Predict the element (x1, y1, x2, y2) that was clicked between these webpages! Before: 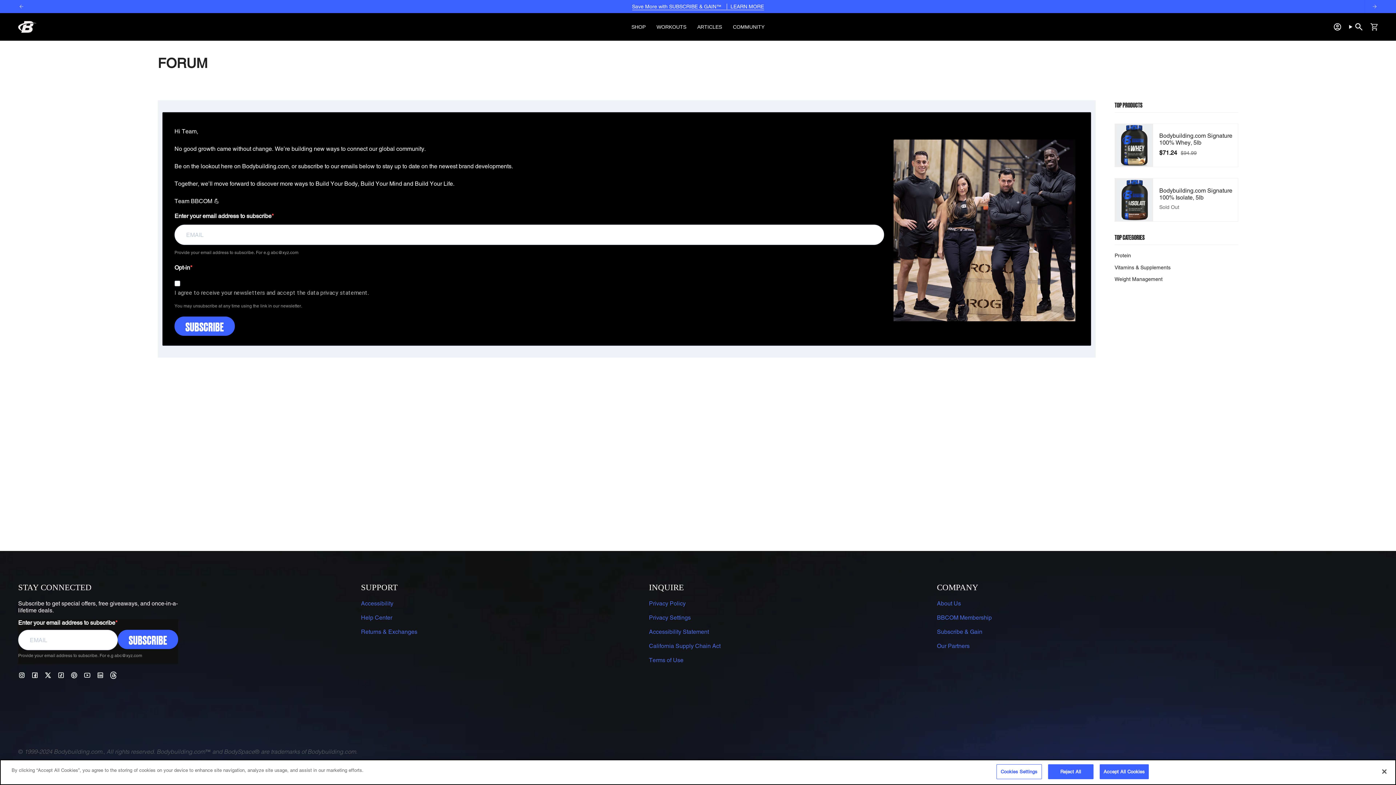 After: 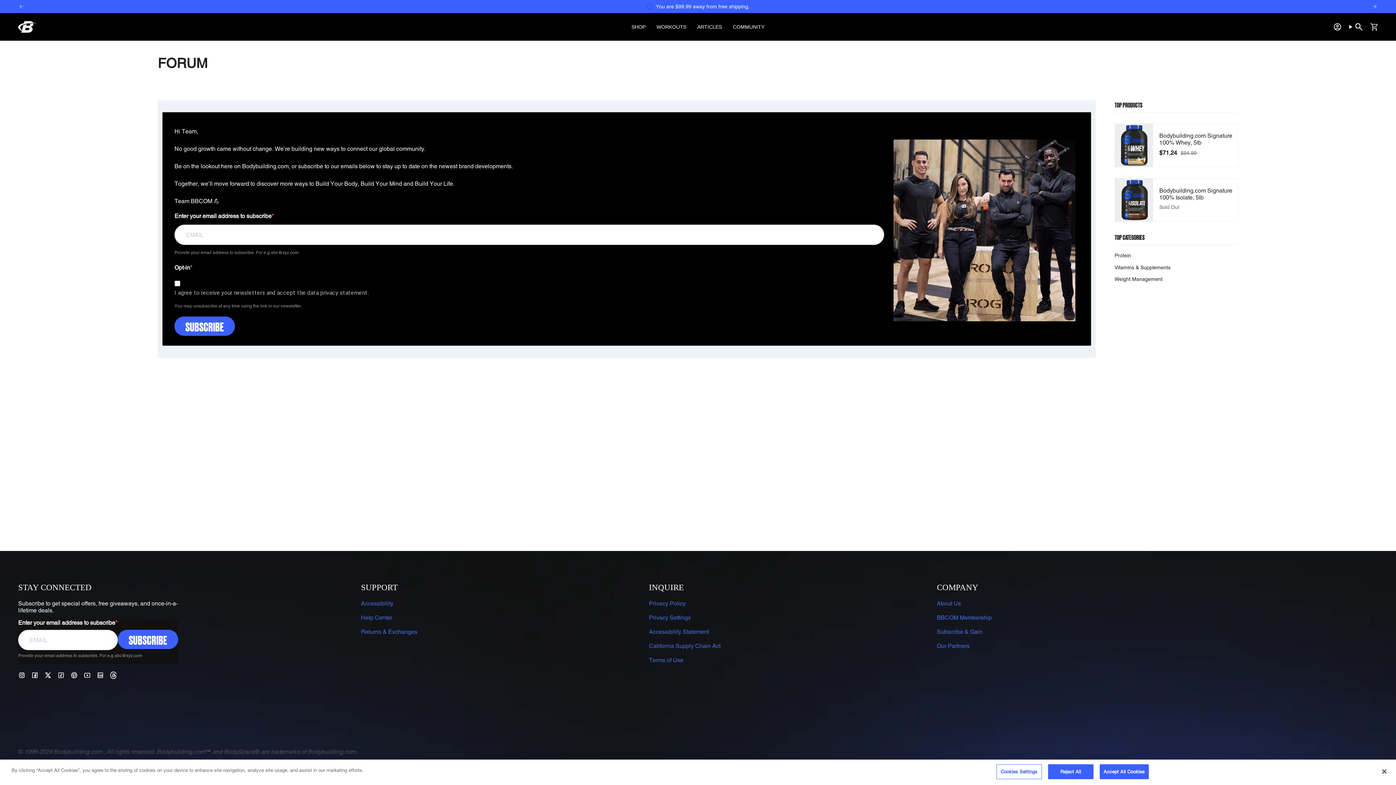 Action: bbox: (18, 671, 25, 678) label: Instagram